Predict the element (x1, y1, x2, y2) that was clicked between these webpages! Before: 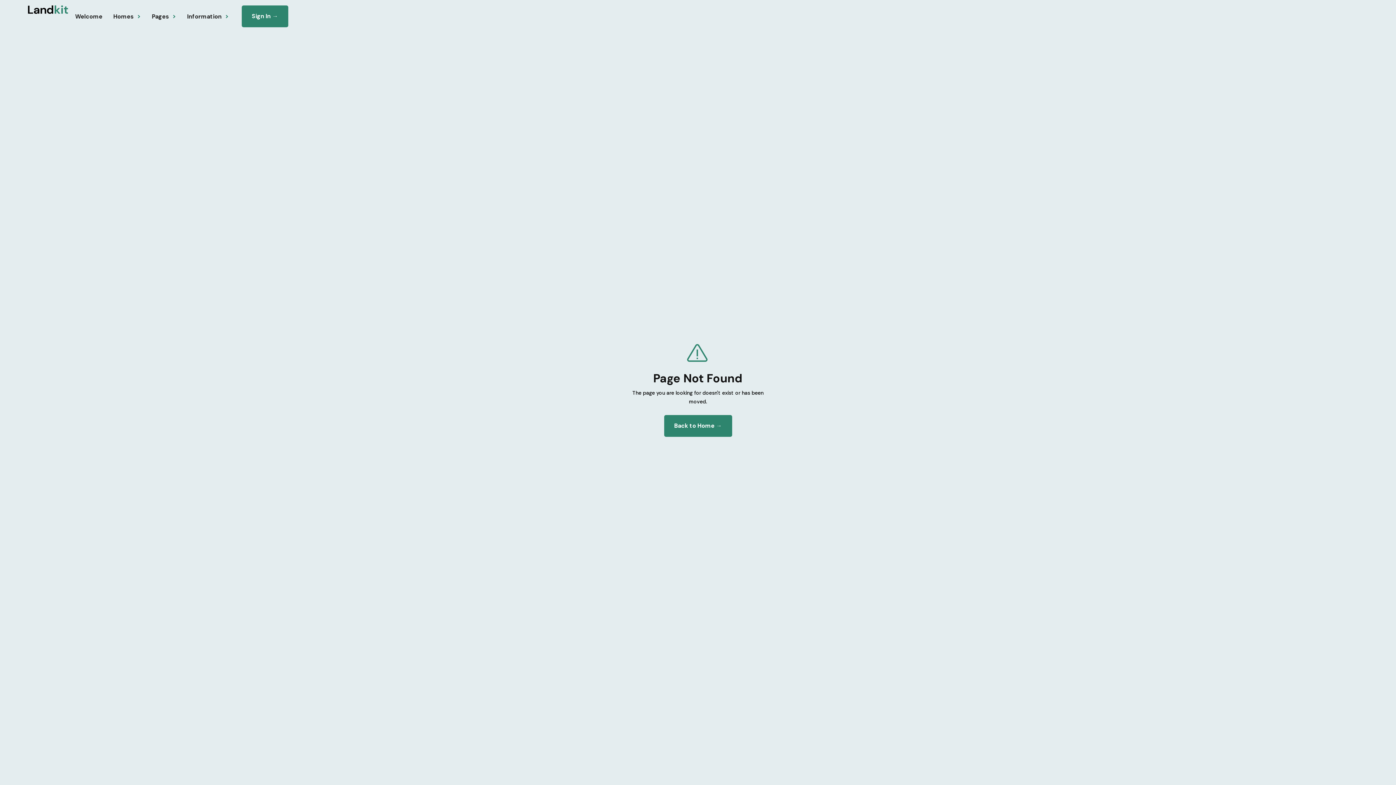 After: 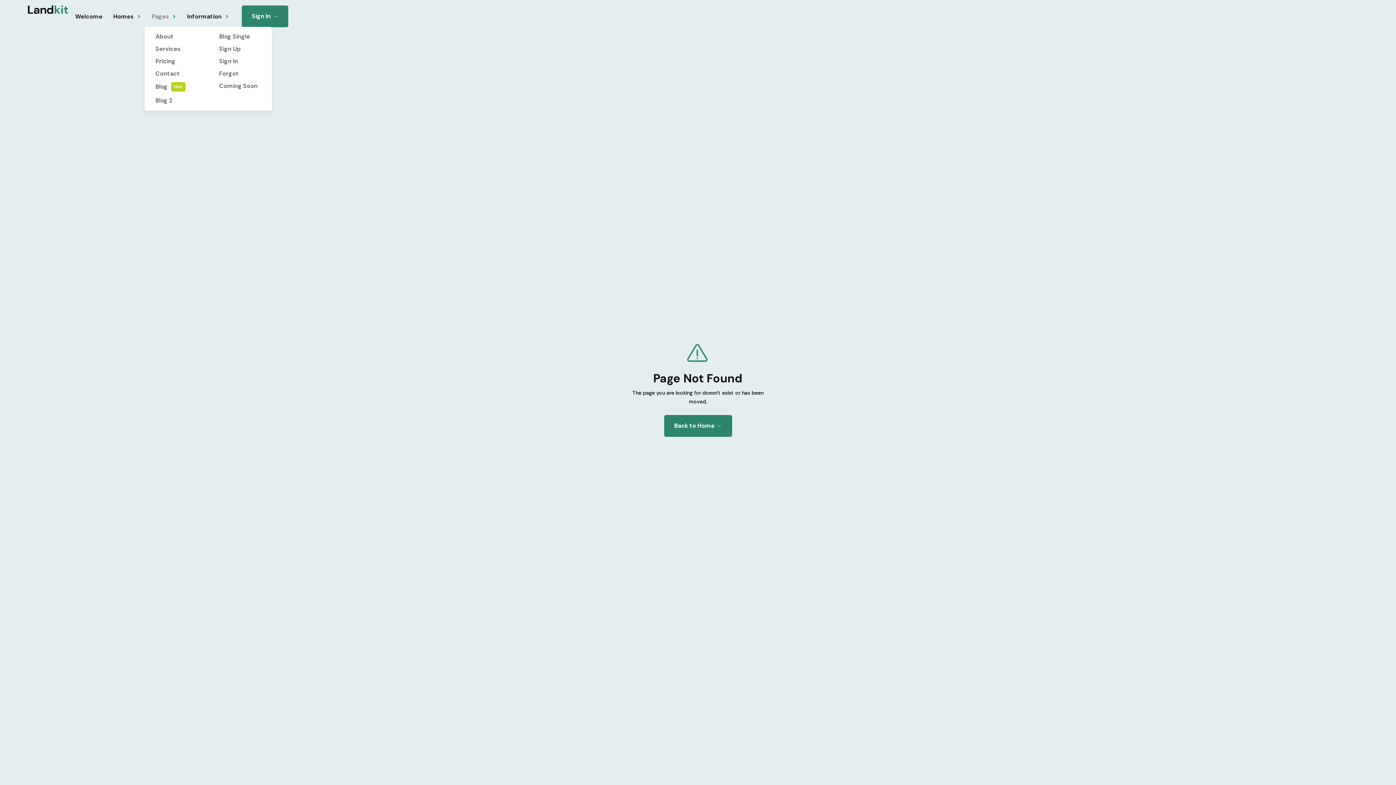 Action: bbox: (144, 6, 179, 26) label: Pages